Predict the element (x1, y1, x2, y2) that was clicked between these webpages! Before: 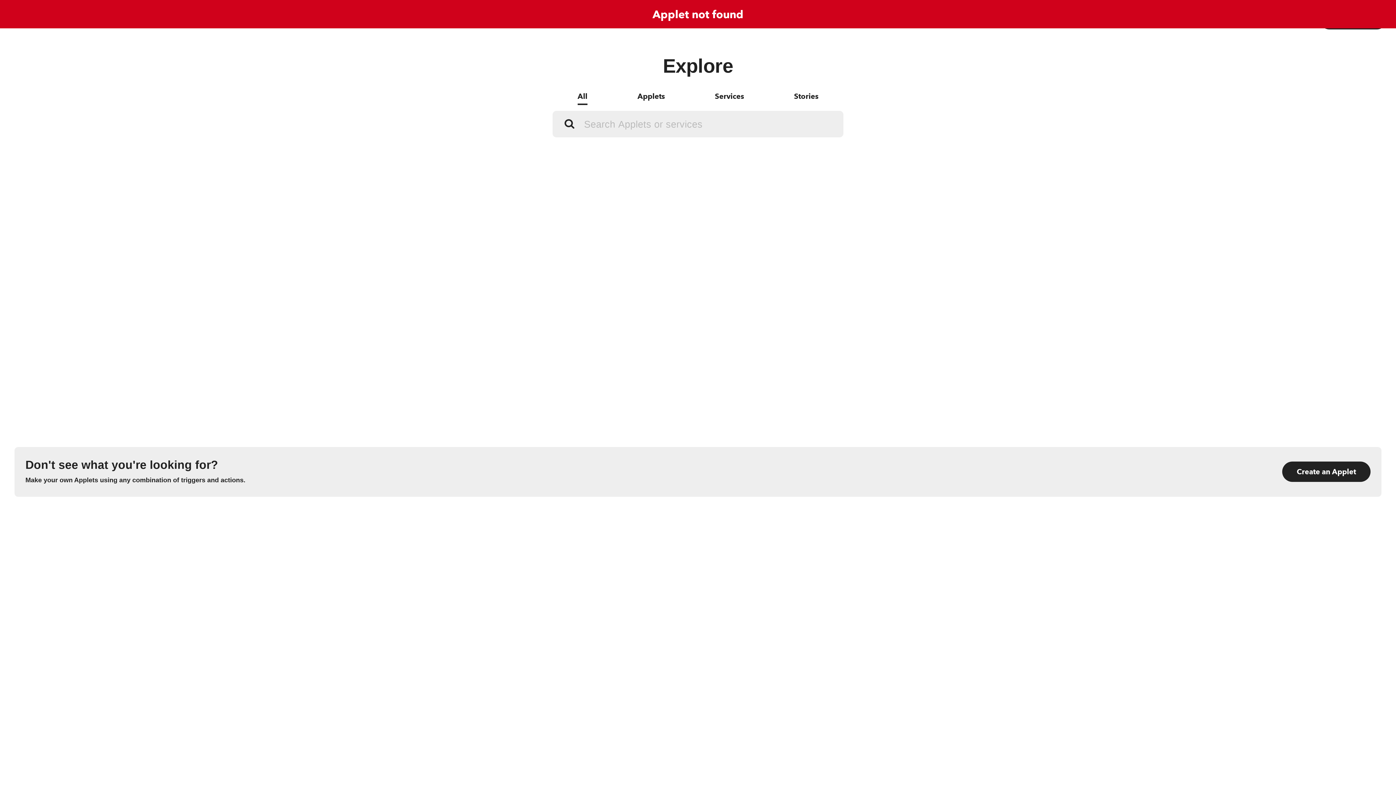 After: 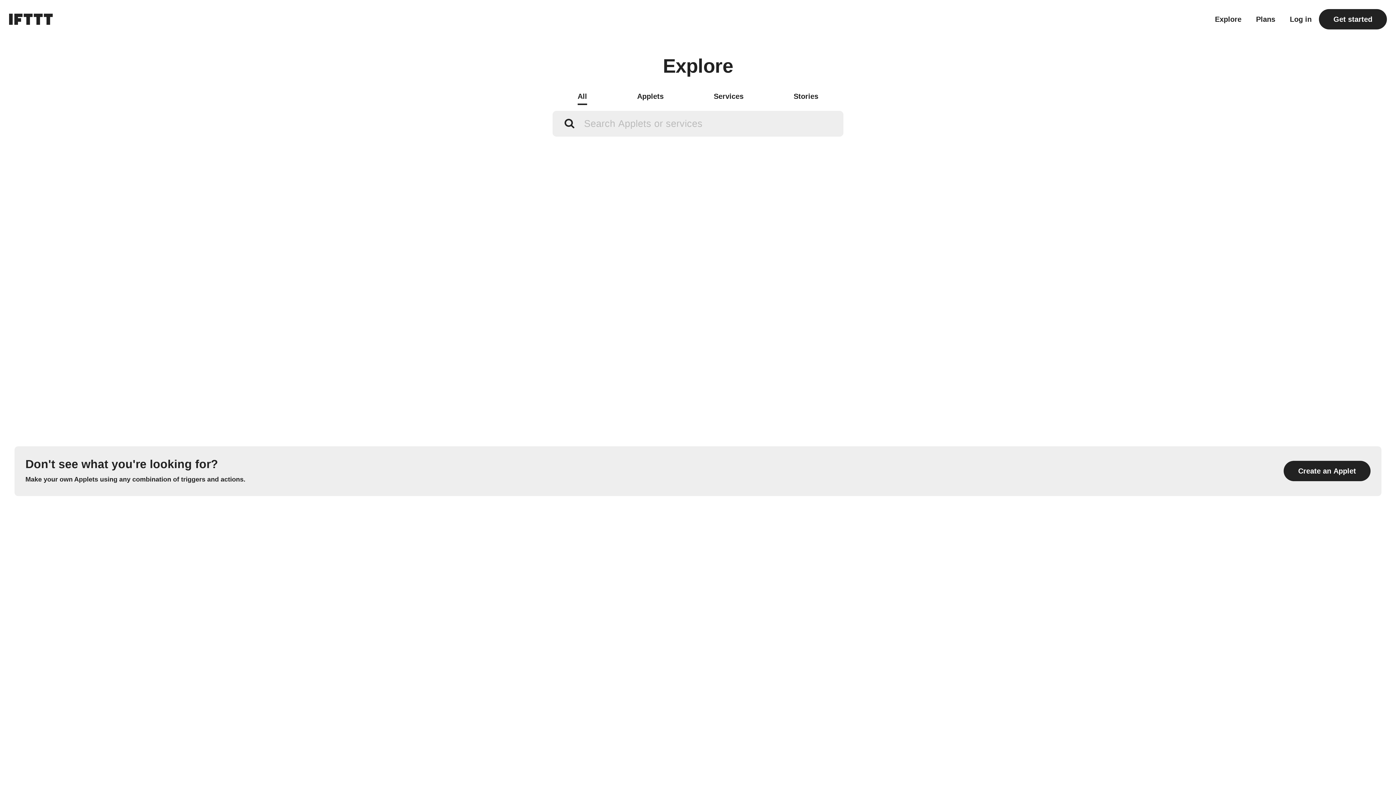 Action: label: All bbox: (577, 89, 587, 105)